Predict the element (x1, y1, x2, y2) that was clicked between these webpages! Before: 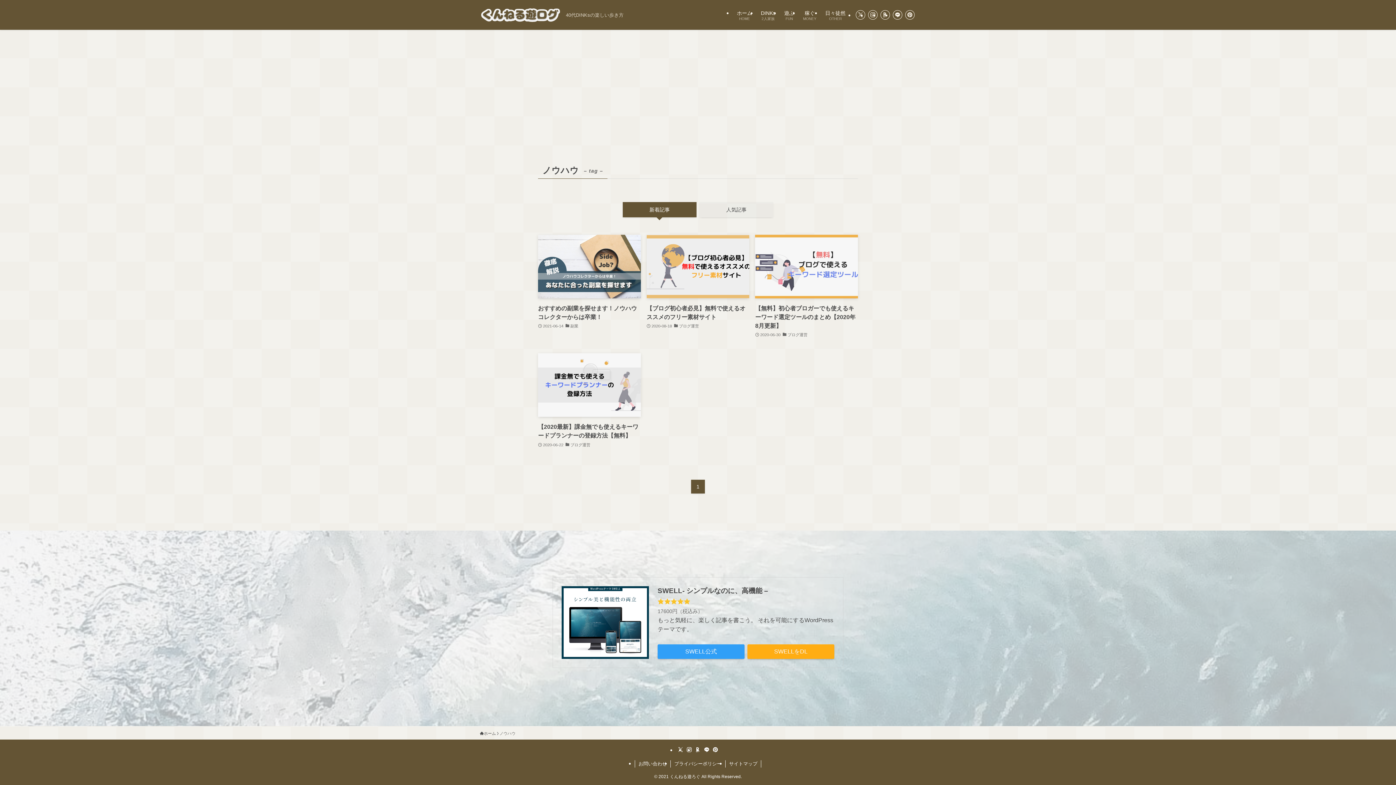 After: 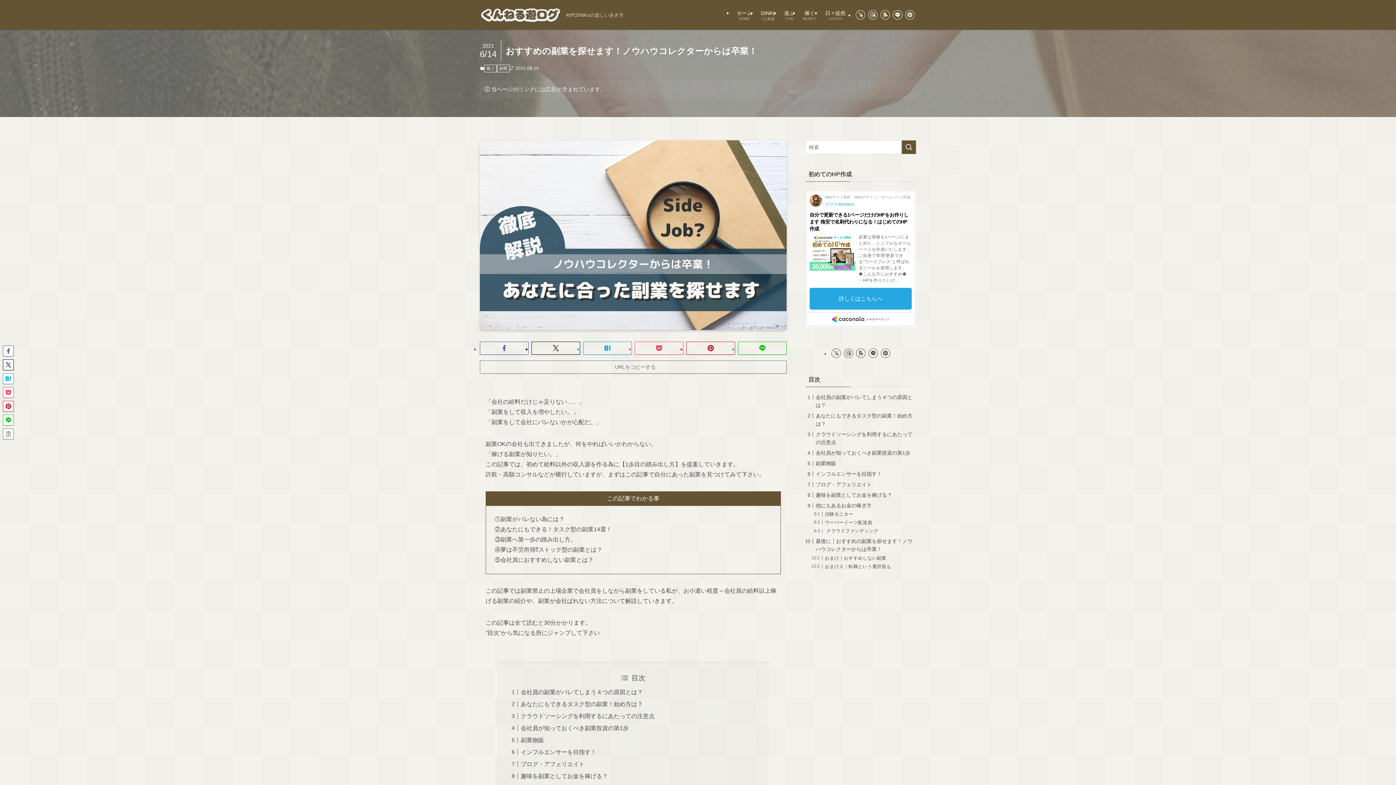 Action: label: おすすめの副業を探せます！ノウハウコレクターからは卒業！
2021-06-14
副業 bbox: (538, 234, 640, 339)